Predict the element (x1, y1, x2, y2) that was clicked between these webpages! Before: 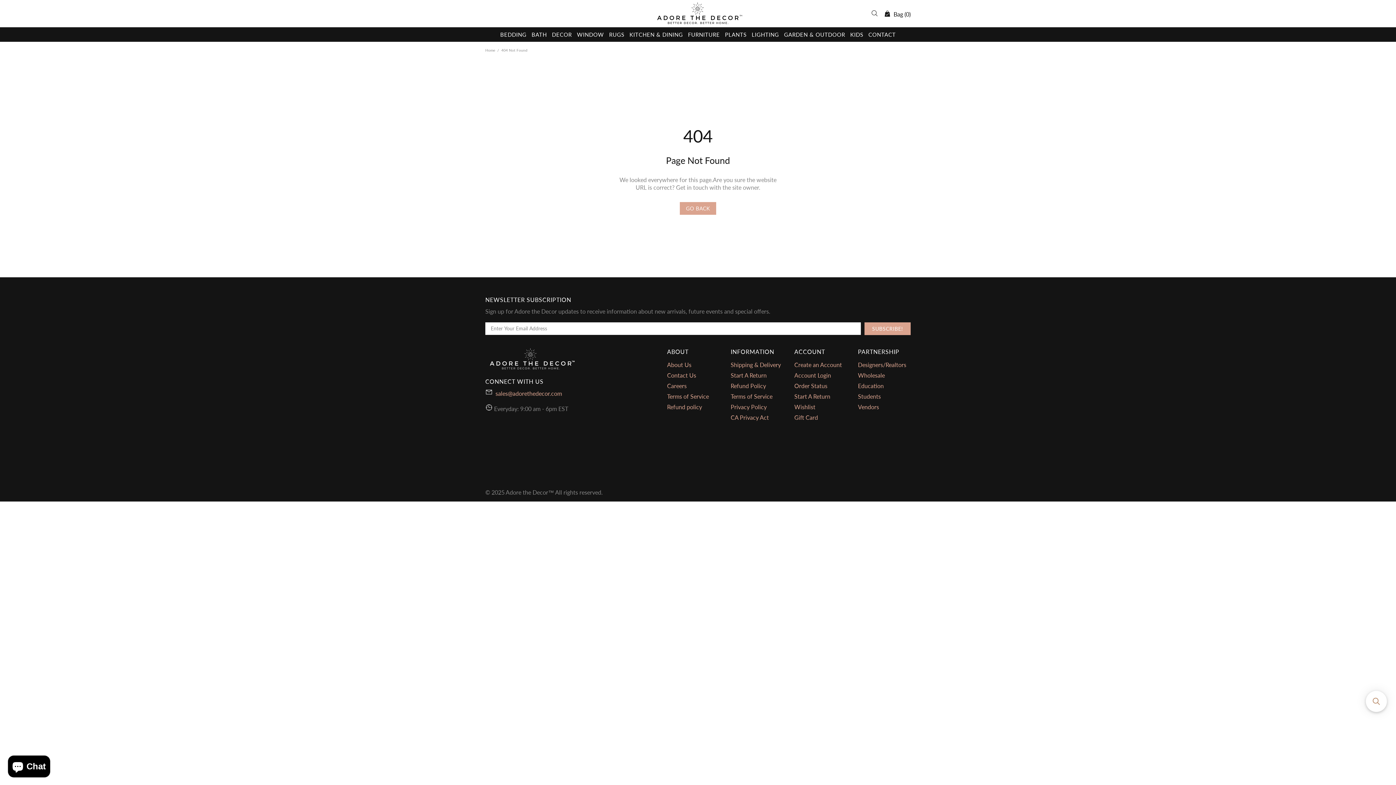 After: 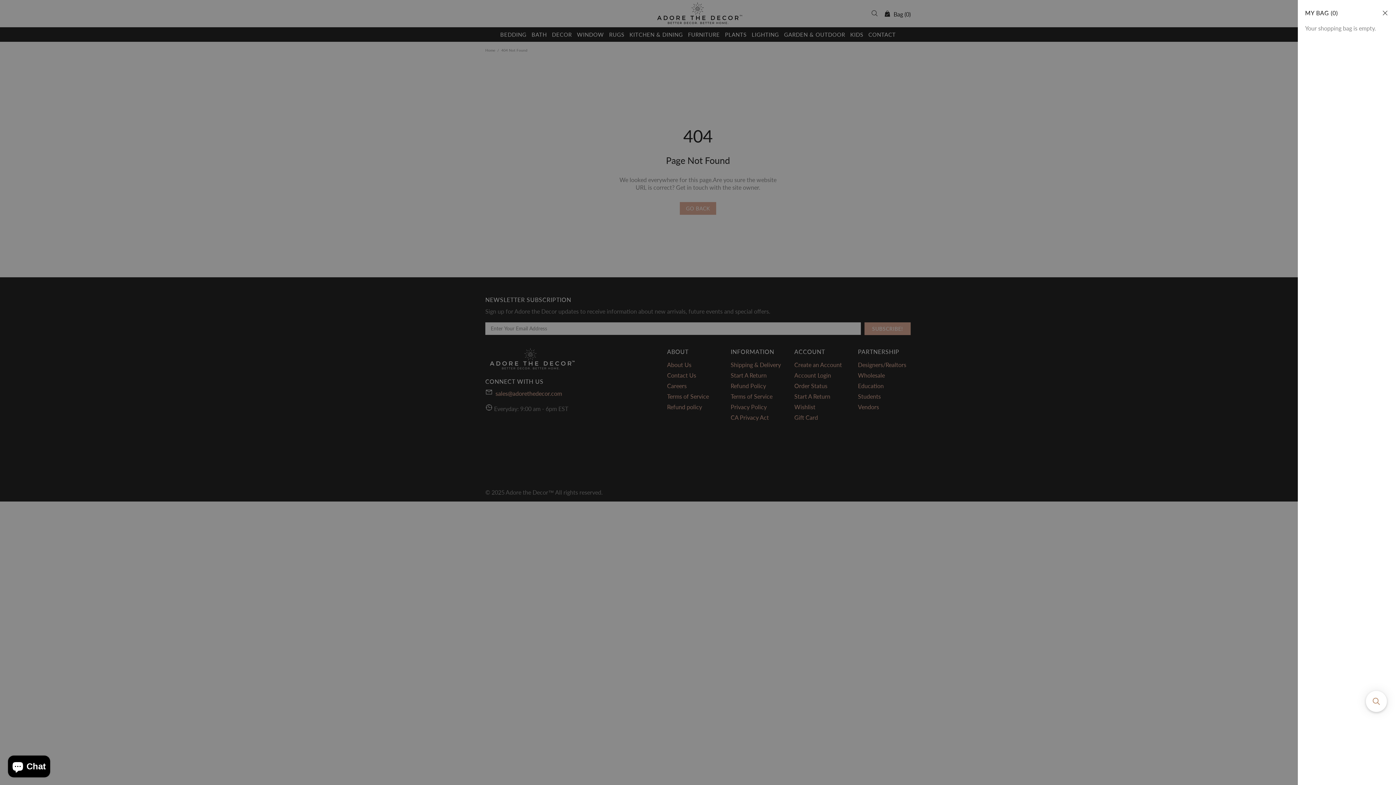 Action: label: Bag (0) bbox: (884, 9, 910, 18)